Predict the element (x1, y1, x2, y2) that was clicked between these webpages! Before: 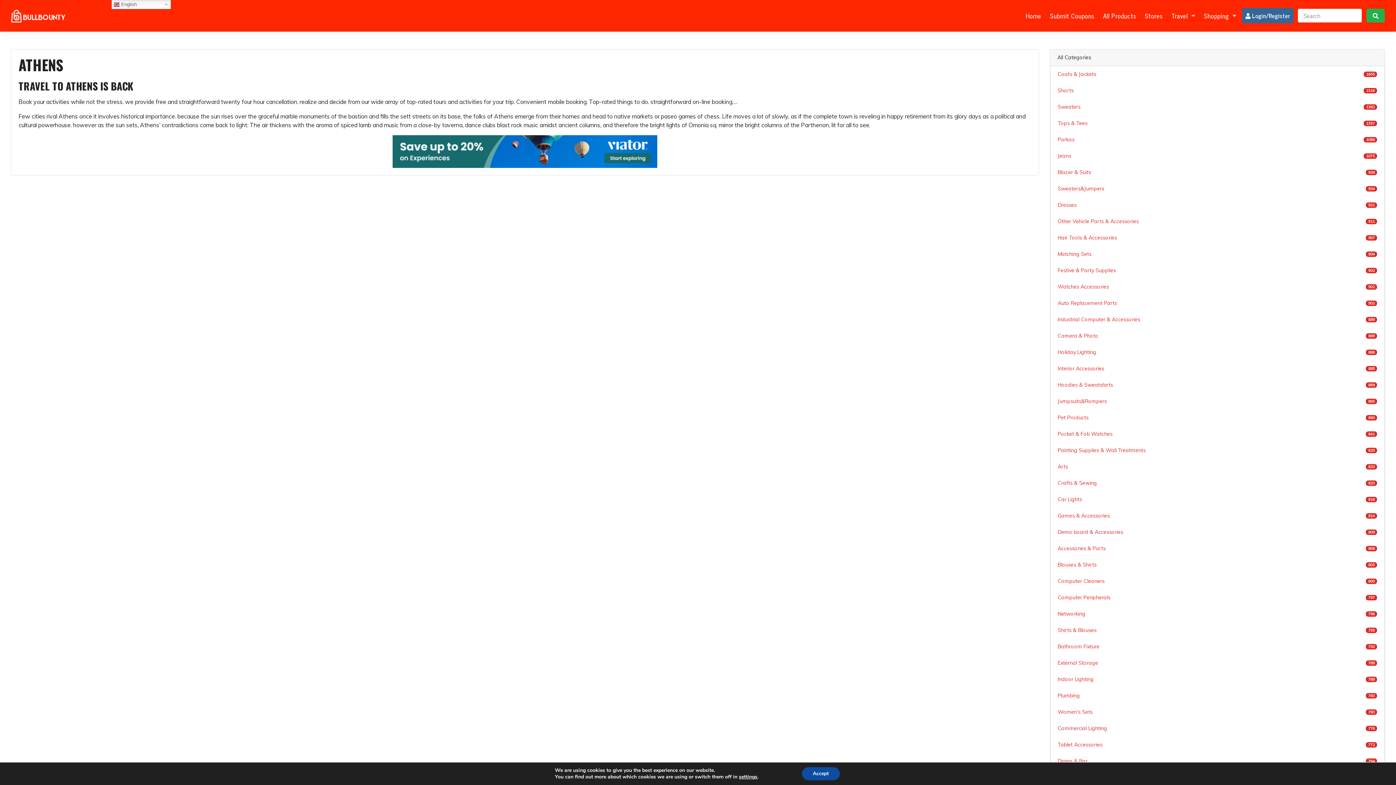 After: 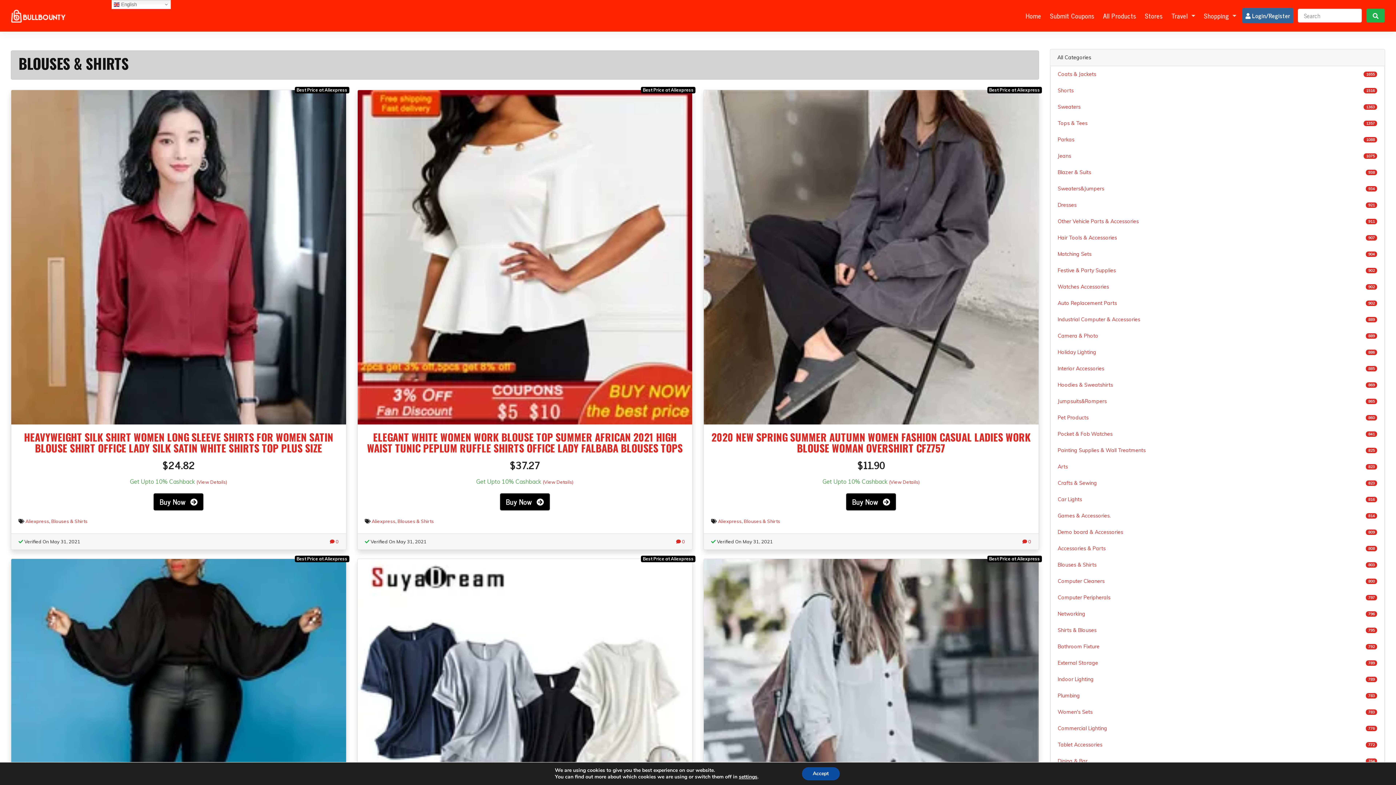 Action: bbox: (1050, 556, 1385, 573) label: Blouses & Shirts
803